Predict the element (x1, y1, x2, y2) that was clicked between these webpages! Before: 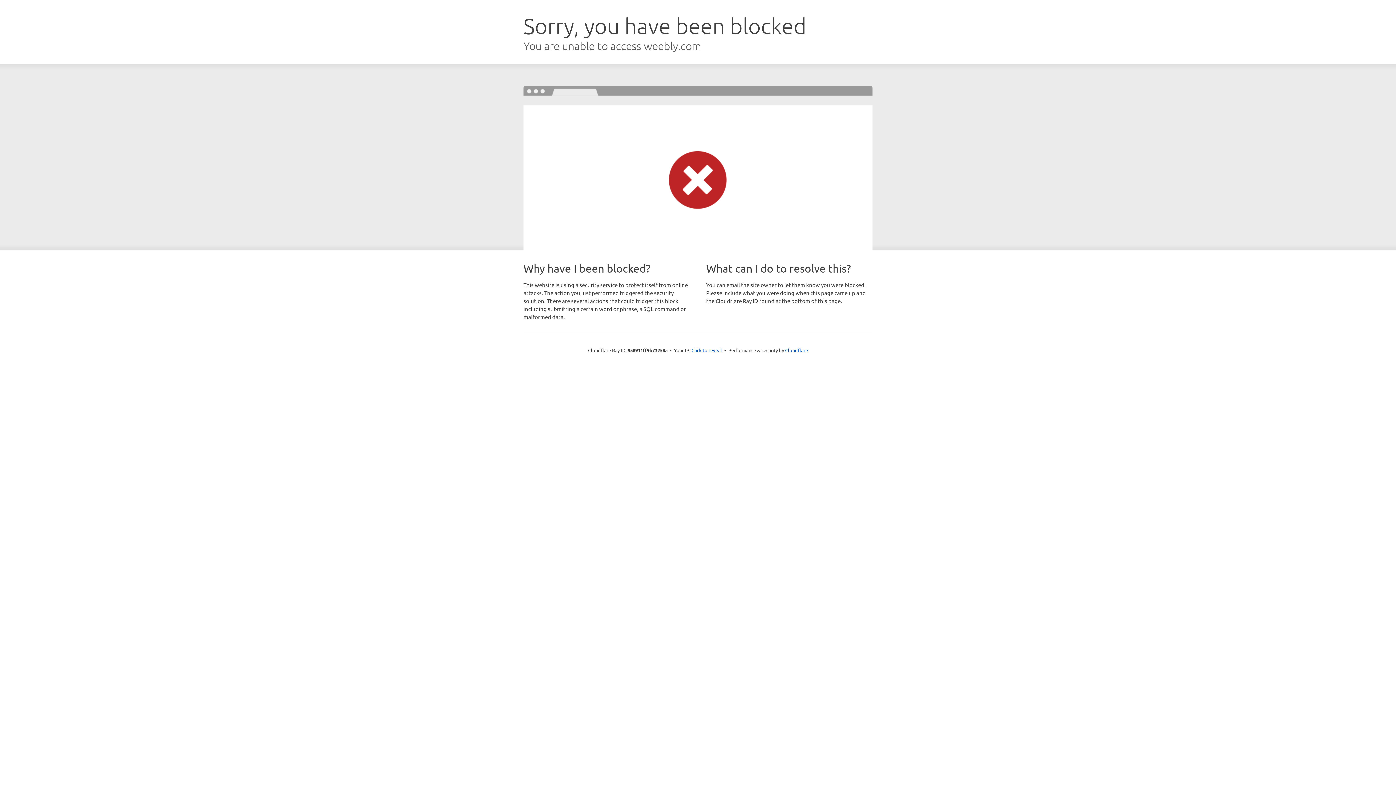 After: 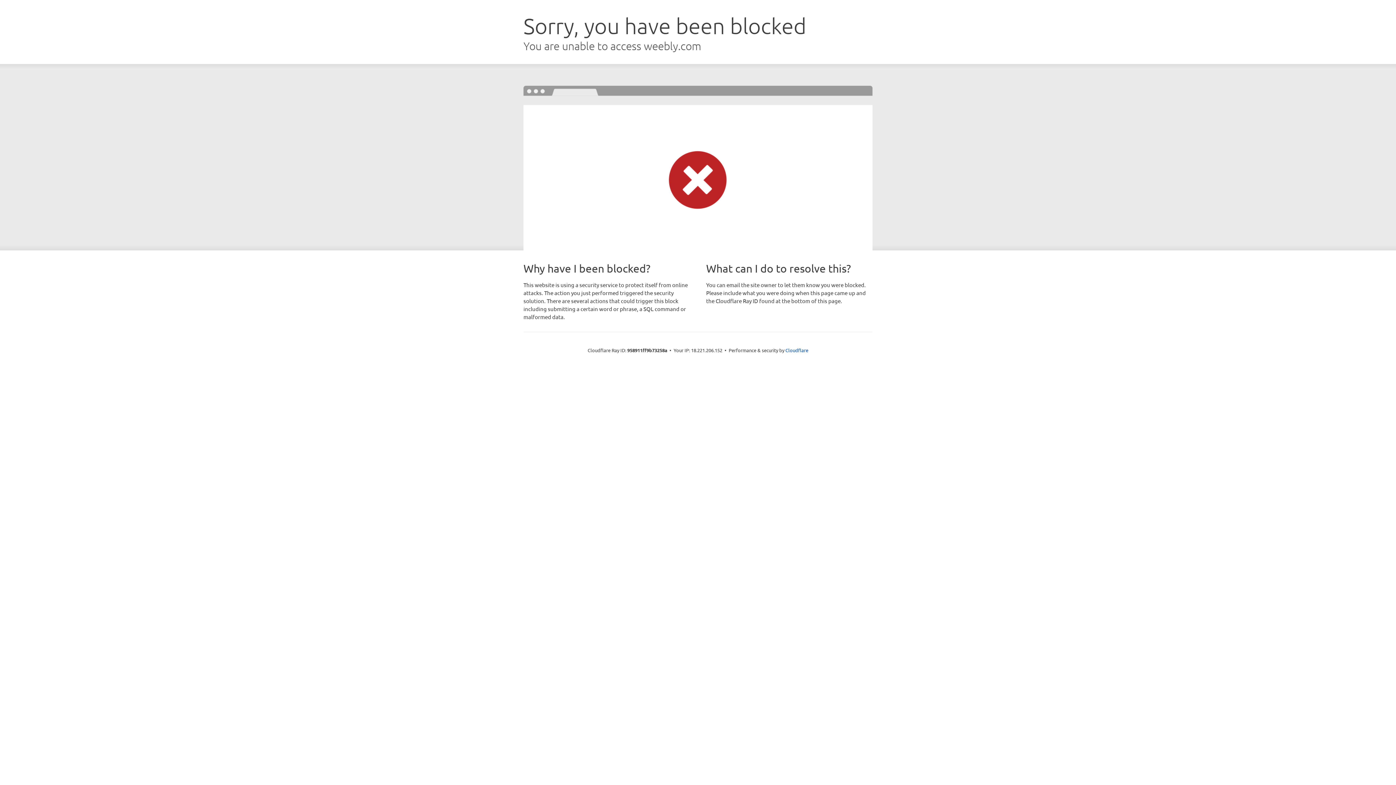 Action: bbox: (691, 346, 722, 353) label: Click to reveal